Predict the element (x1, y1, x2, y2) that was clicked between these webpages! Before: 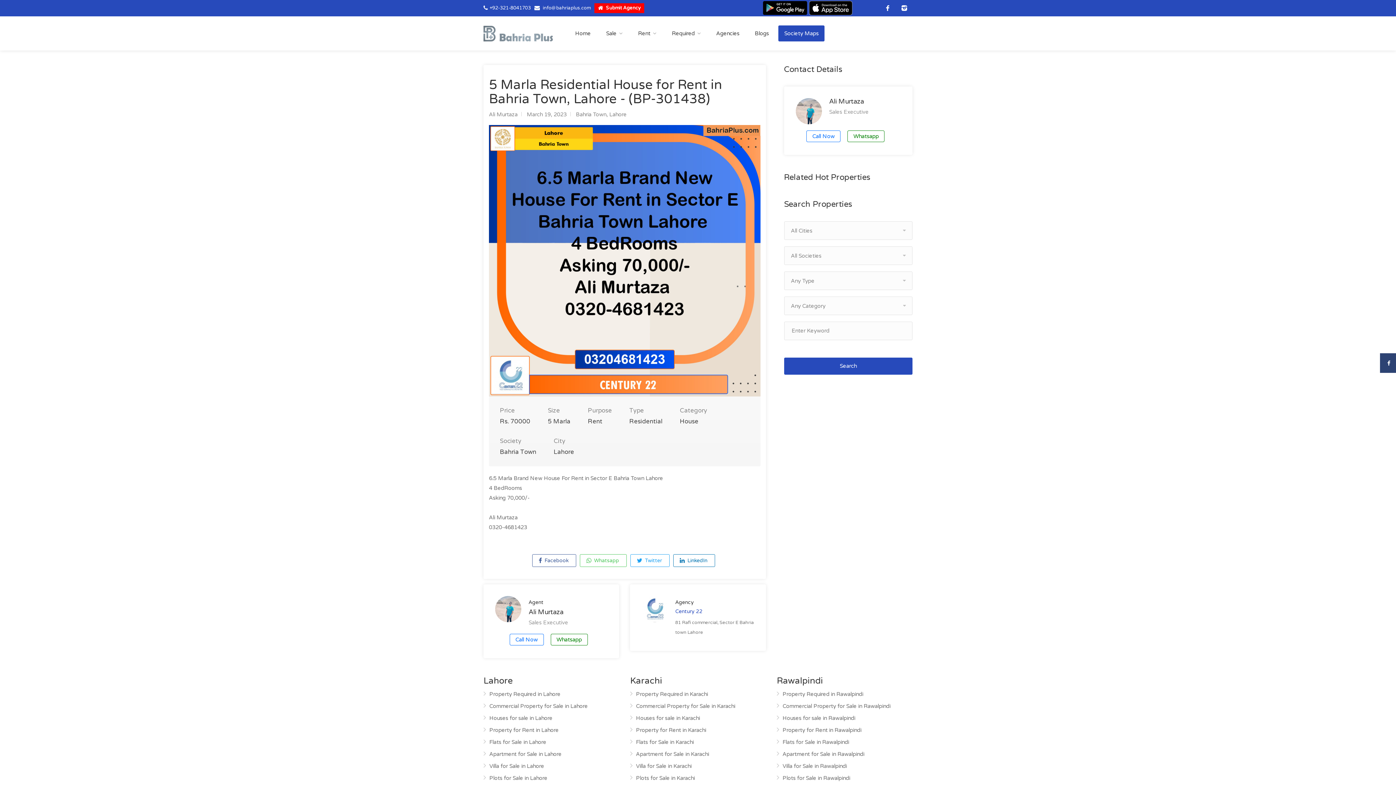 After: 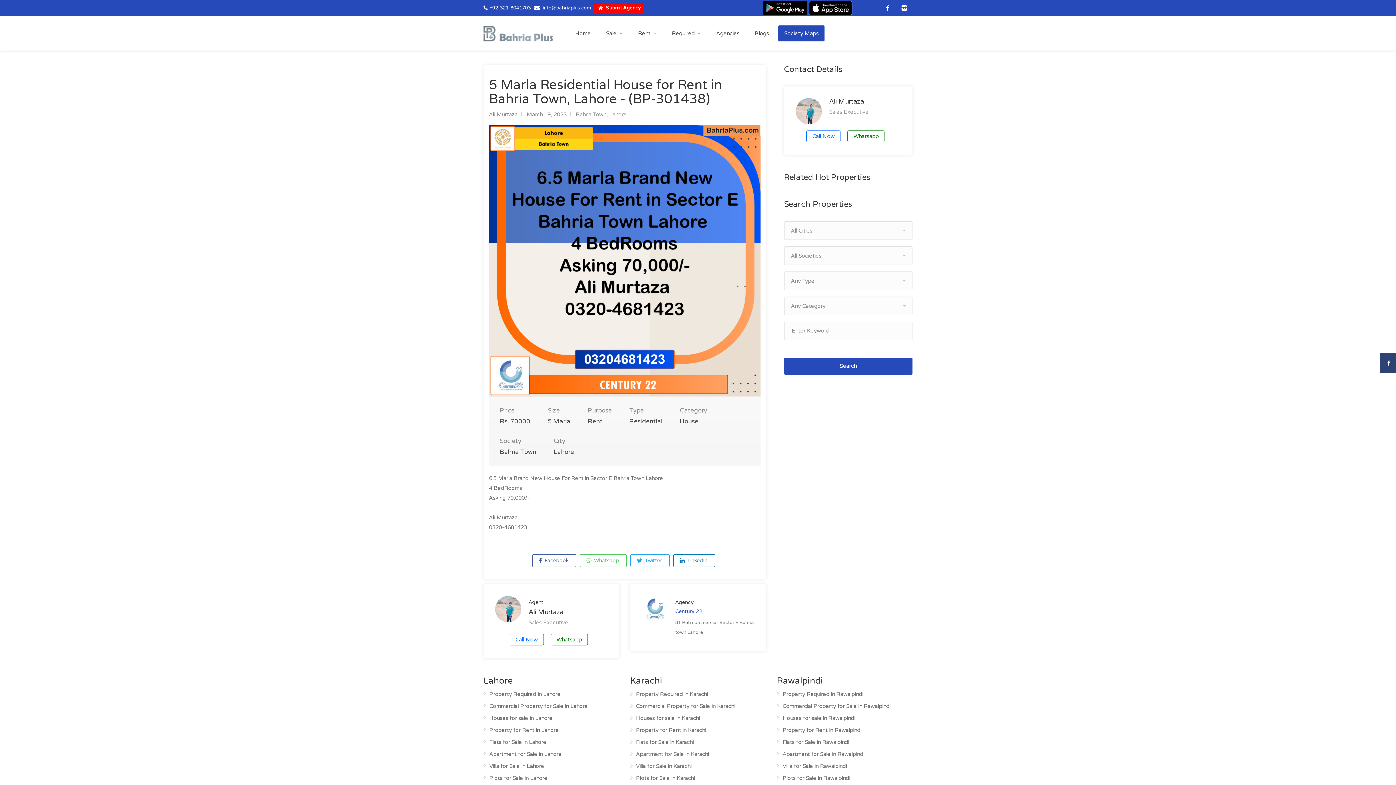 Action: bbox: (762, 3, 807, 10)